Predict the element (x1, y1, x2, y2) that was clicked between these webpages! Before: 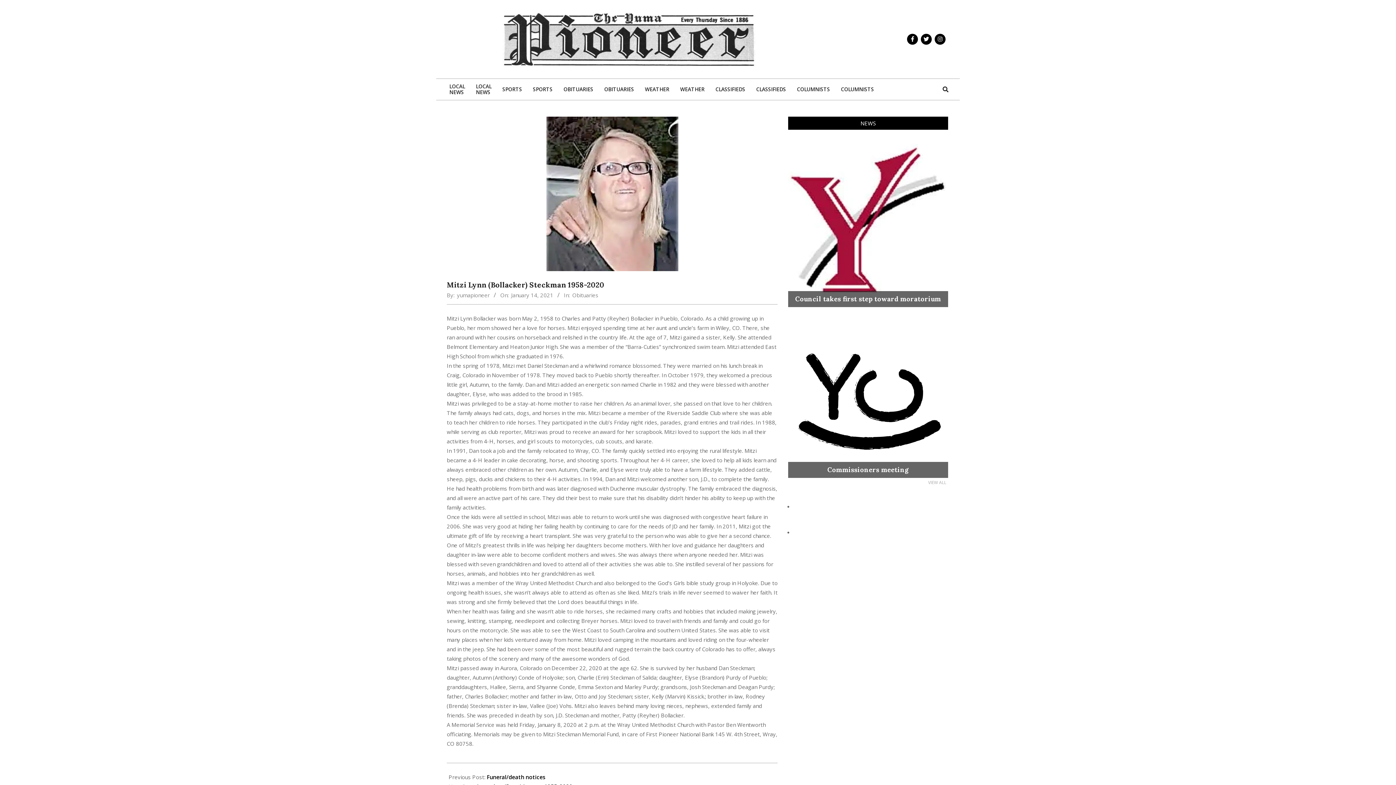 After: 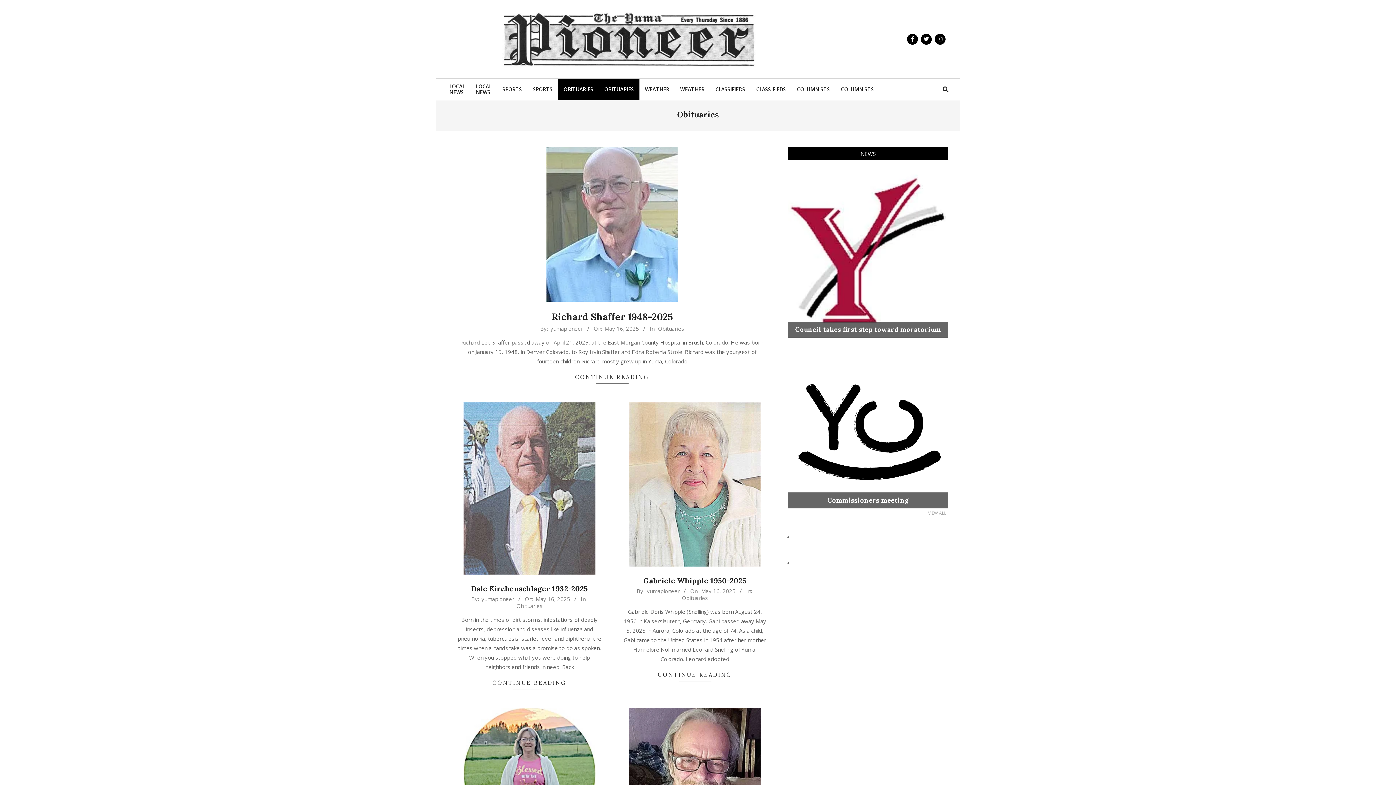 Action: label: OBITUARIES bbox: (598, 81, 639, 97)